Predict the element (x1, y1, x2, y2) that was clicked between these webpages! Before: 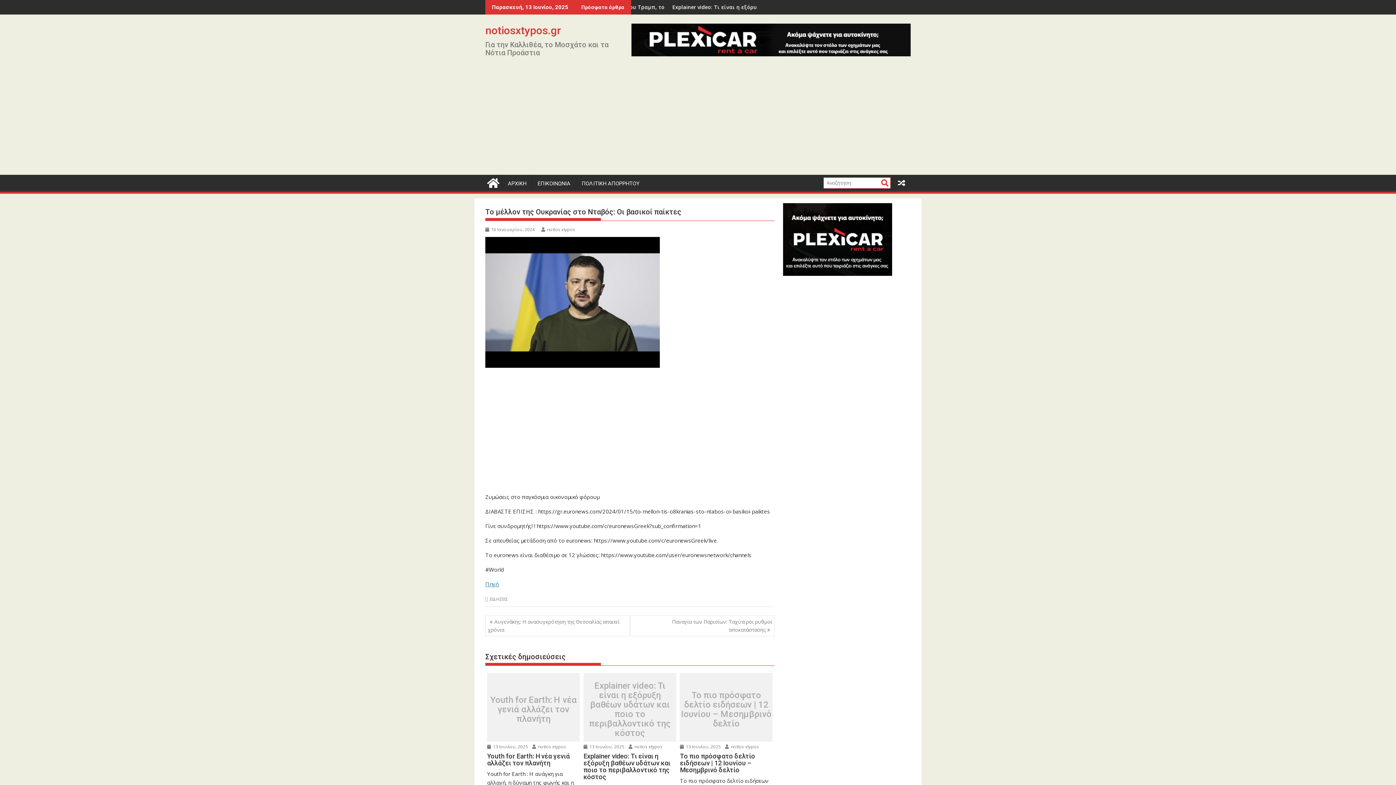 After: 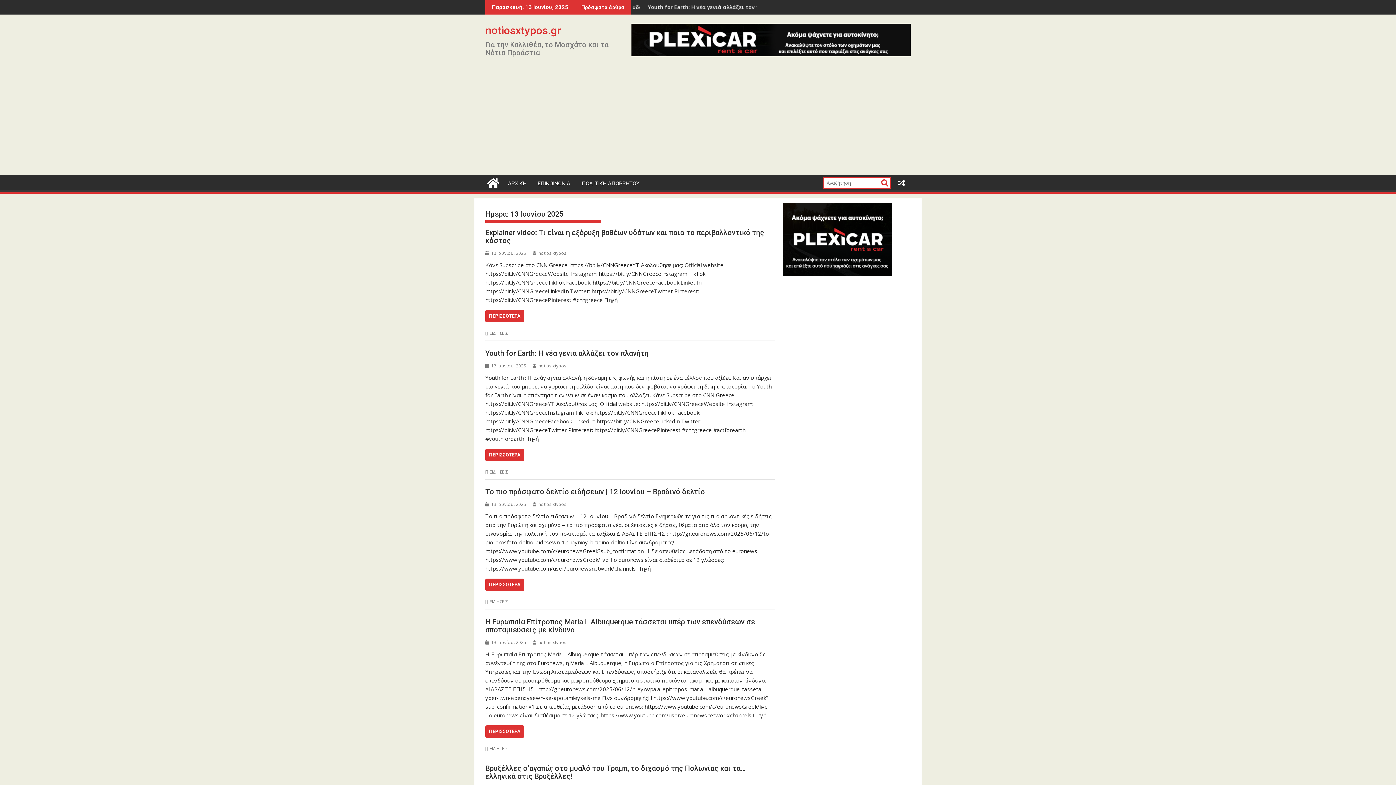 Action: bbox: (583, 744, 624, 750) label:  13 Ιουνίου, 2025